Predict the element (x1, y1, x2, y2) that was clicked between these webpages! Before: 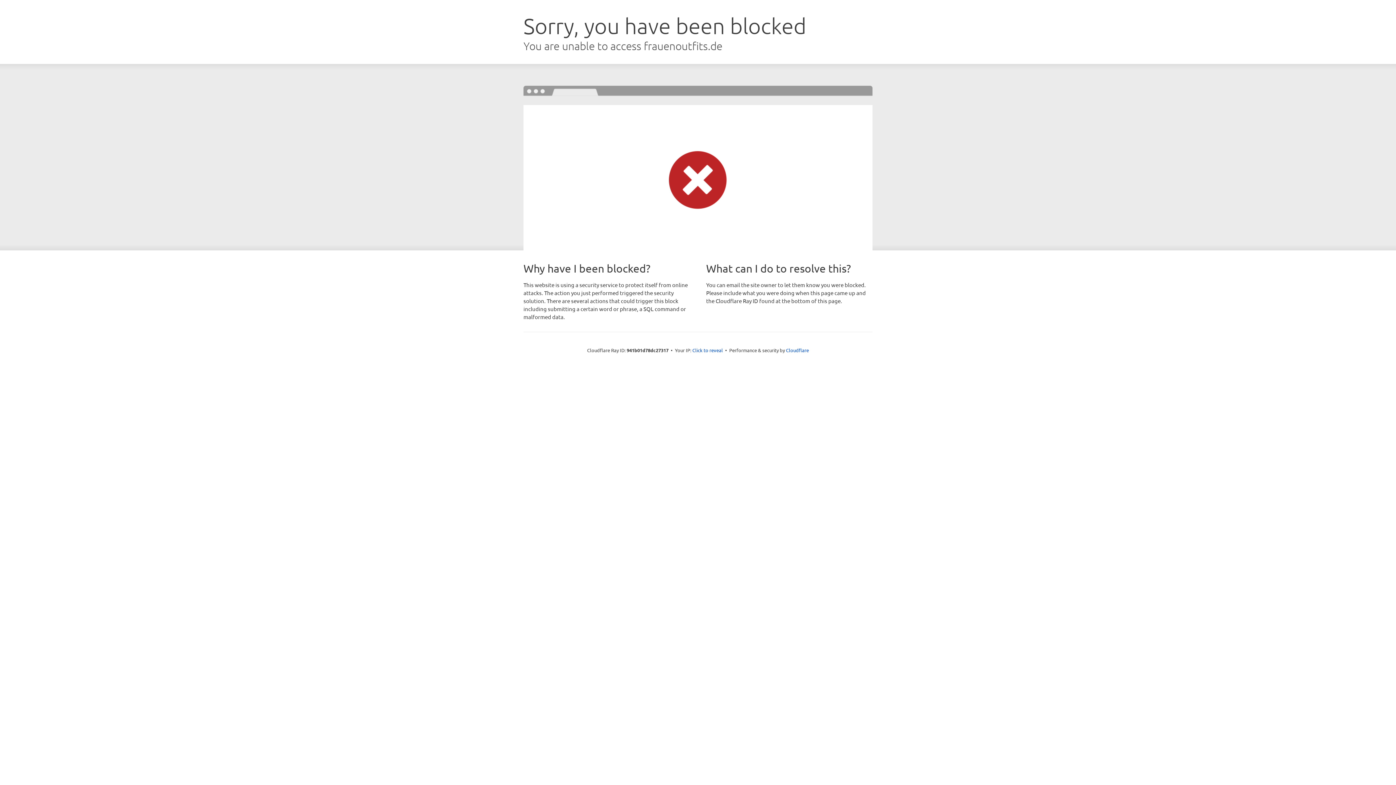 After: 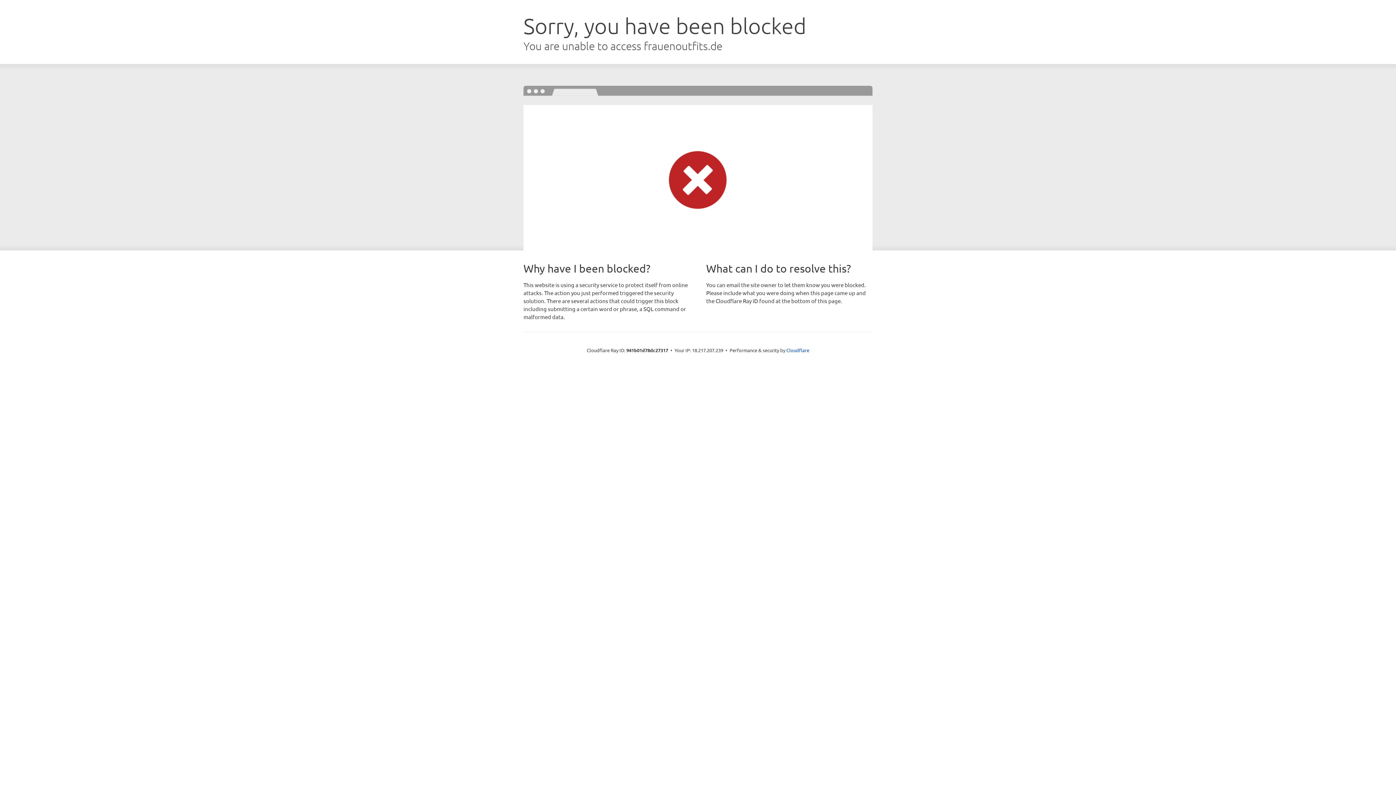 Action: label: Click to reveal bbox: (692, 346, 723, 353)